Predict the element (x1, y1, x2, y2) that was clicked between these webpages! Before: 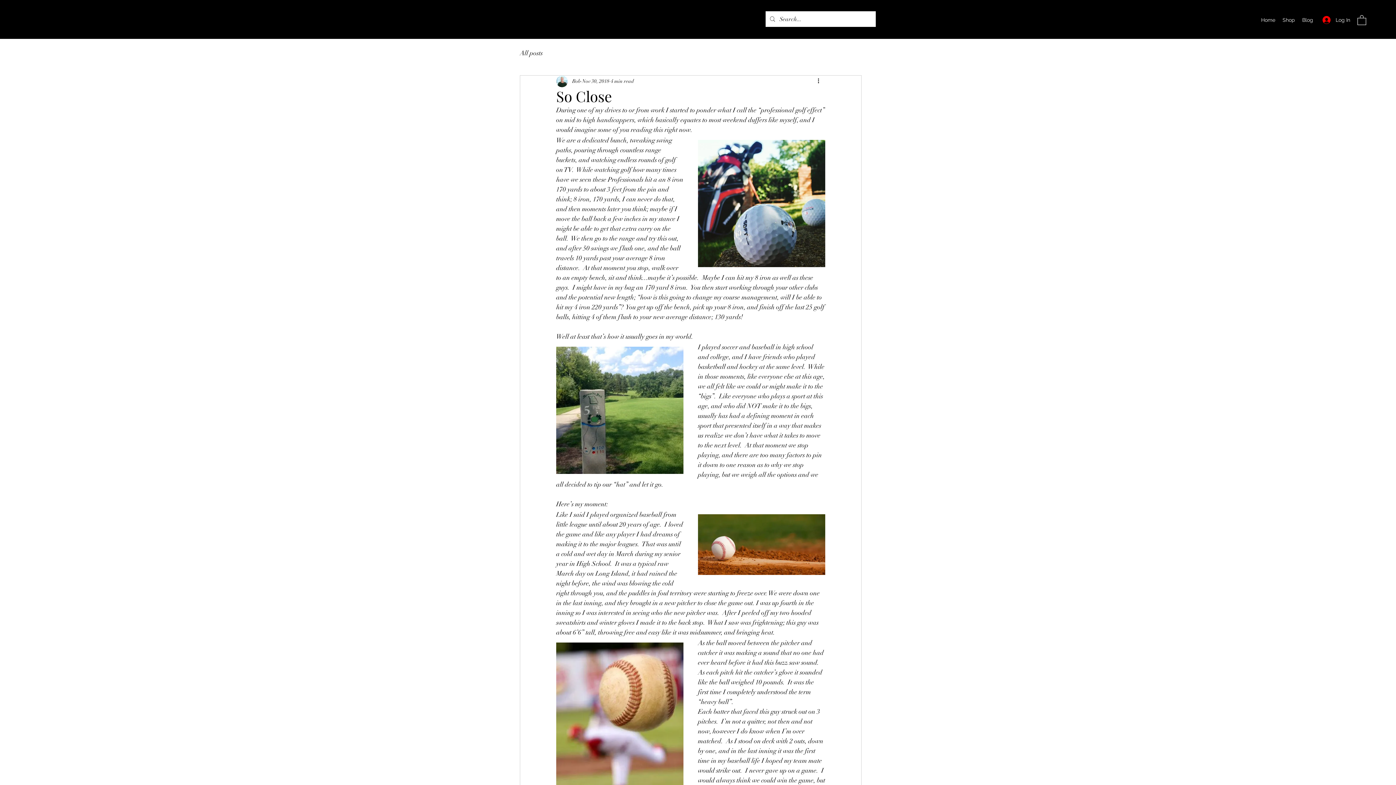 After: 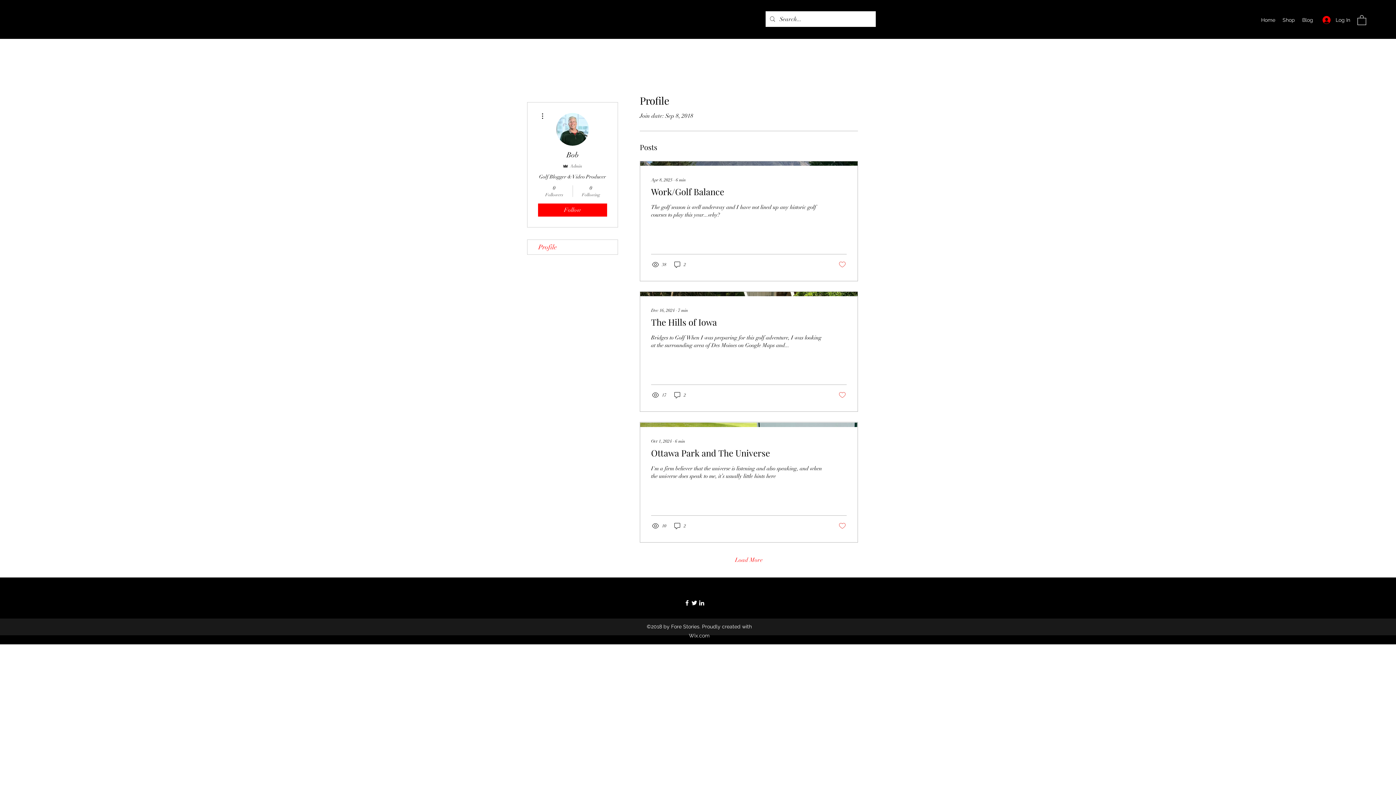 Action: label: Bob bbox: (572, 77, 580, 85)